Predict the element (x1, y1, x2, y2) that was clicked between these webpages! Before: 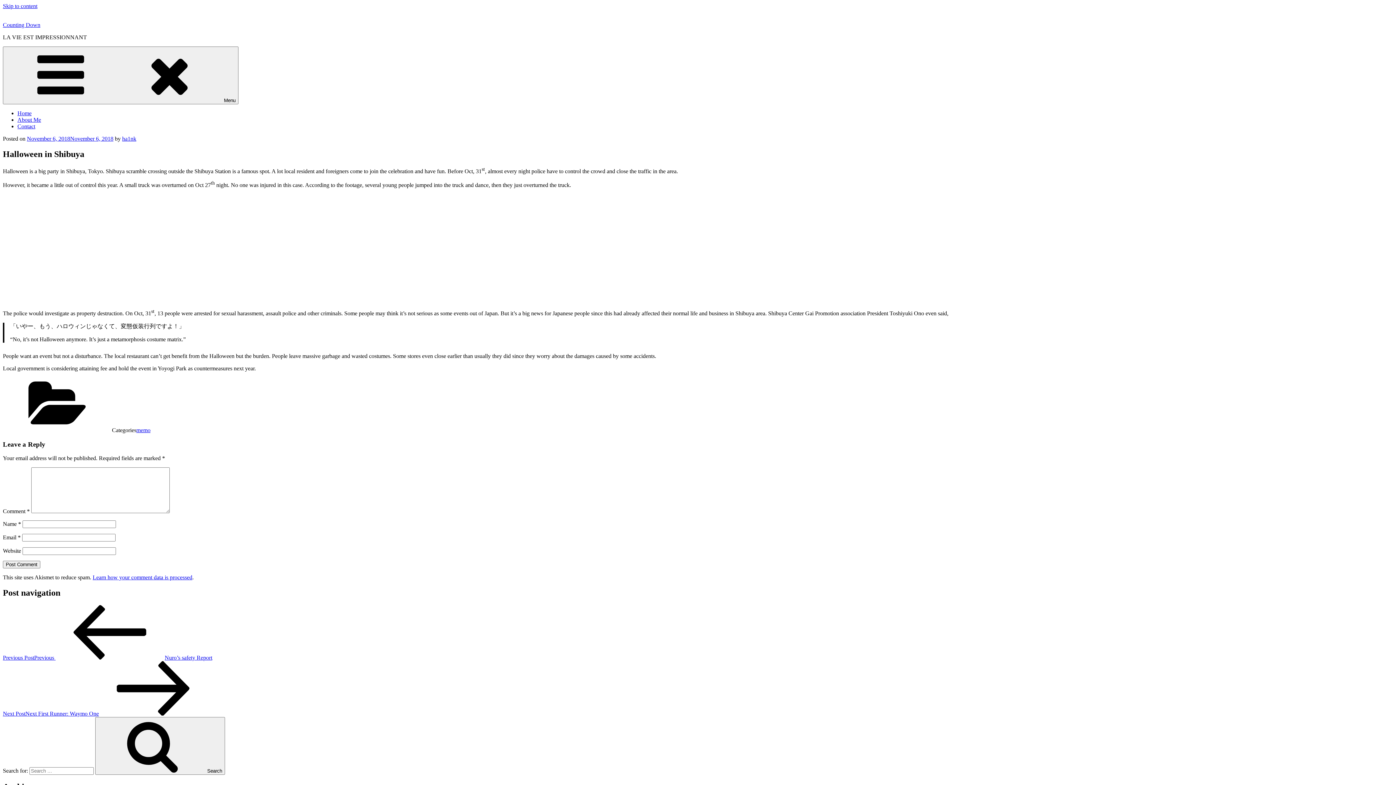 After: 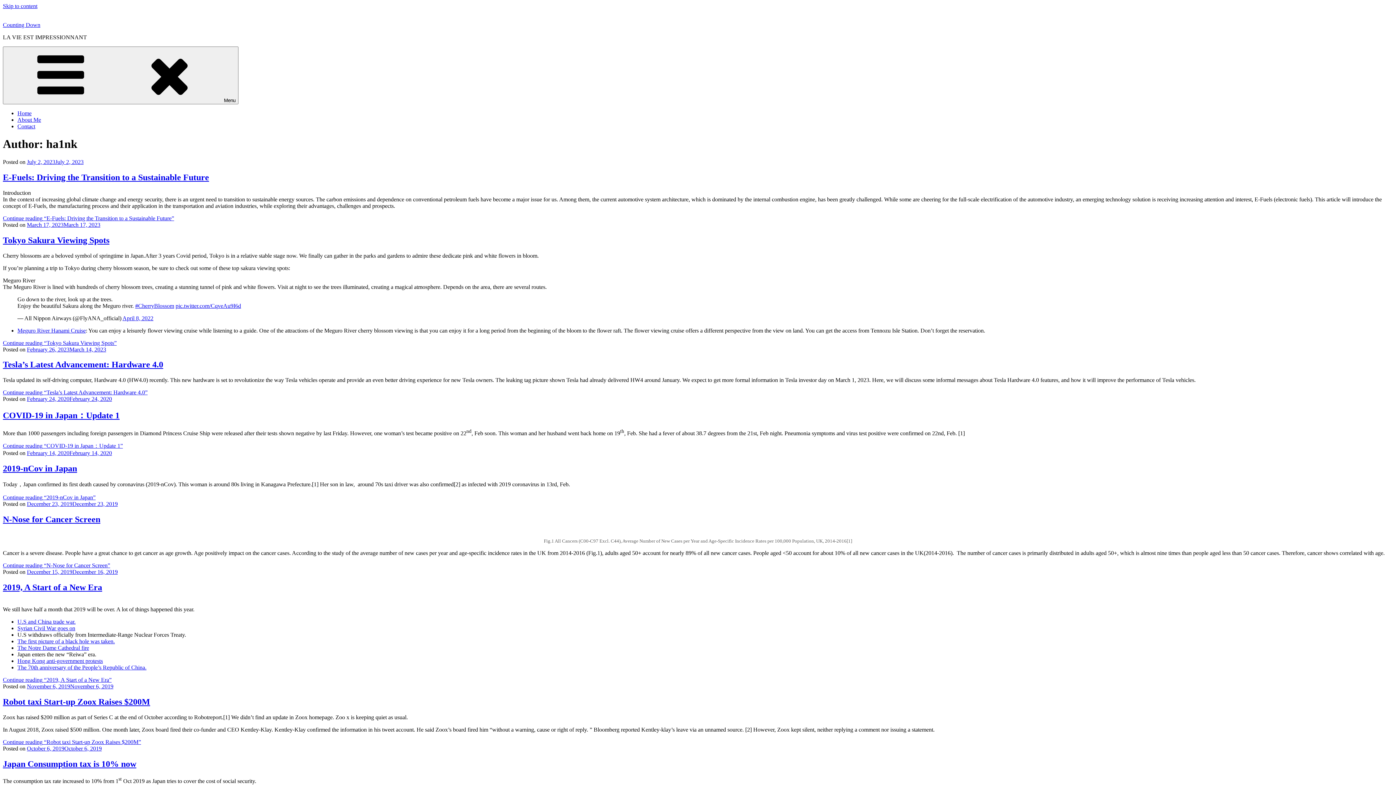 Action: label: ha1nk bbox: (122, 135, 136, 141)